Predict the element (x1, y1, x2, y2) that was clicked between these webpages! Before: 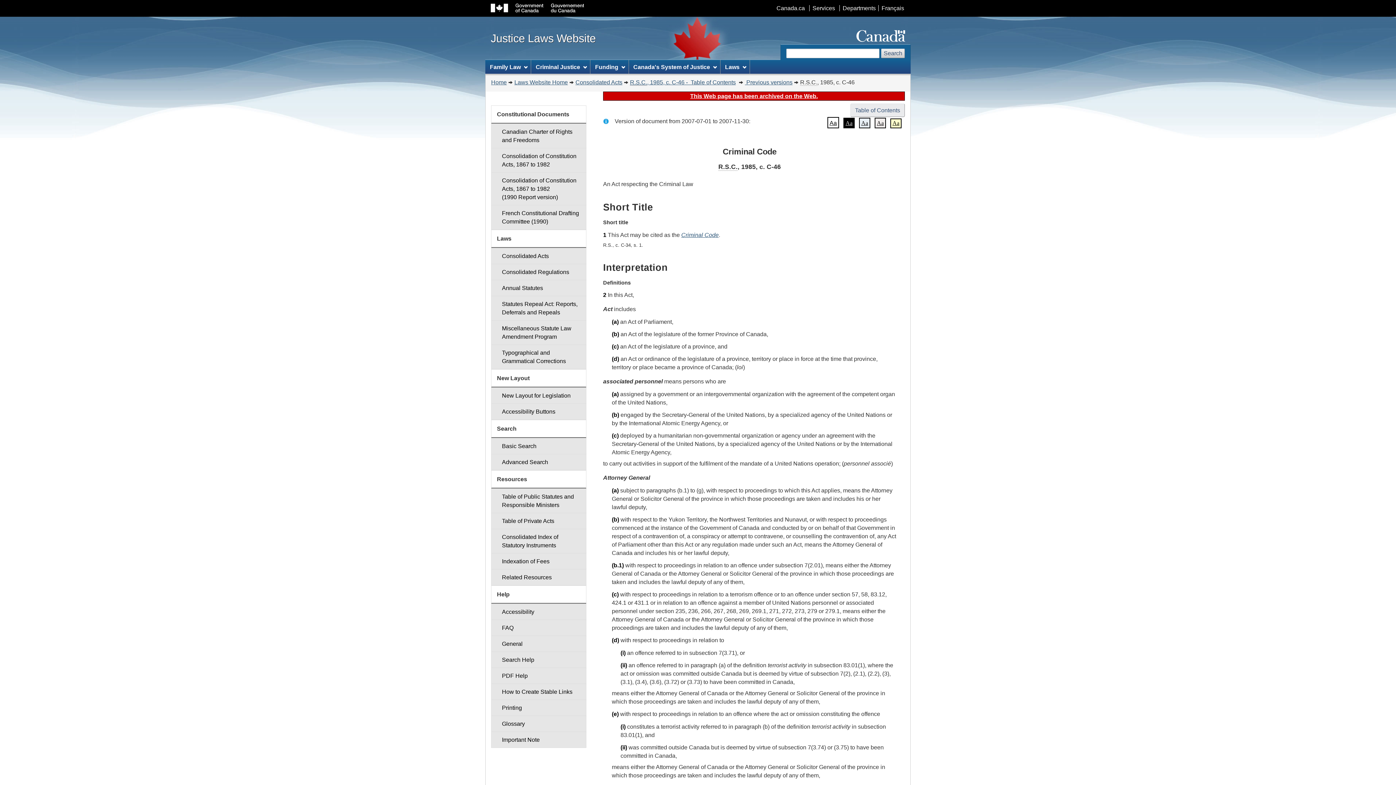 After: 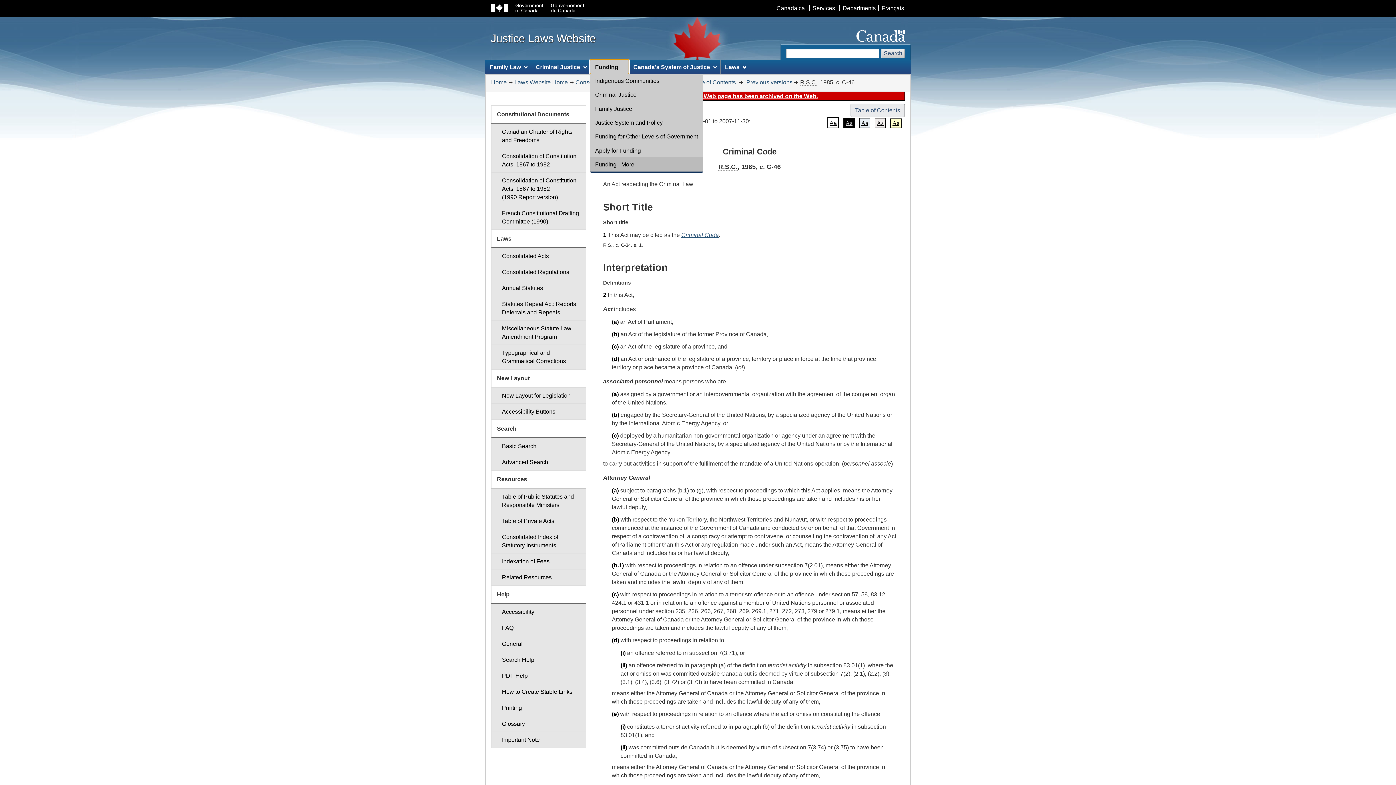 Action: label: Funding bbox: (590, 60, 628, 73)